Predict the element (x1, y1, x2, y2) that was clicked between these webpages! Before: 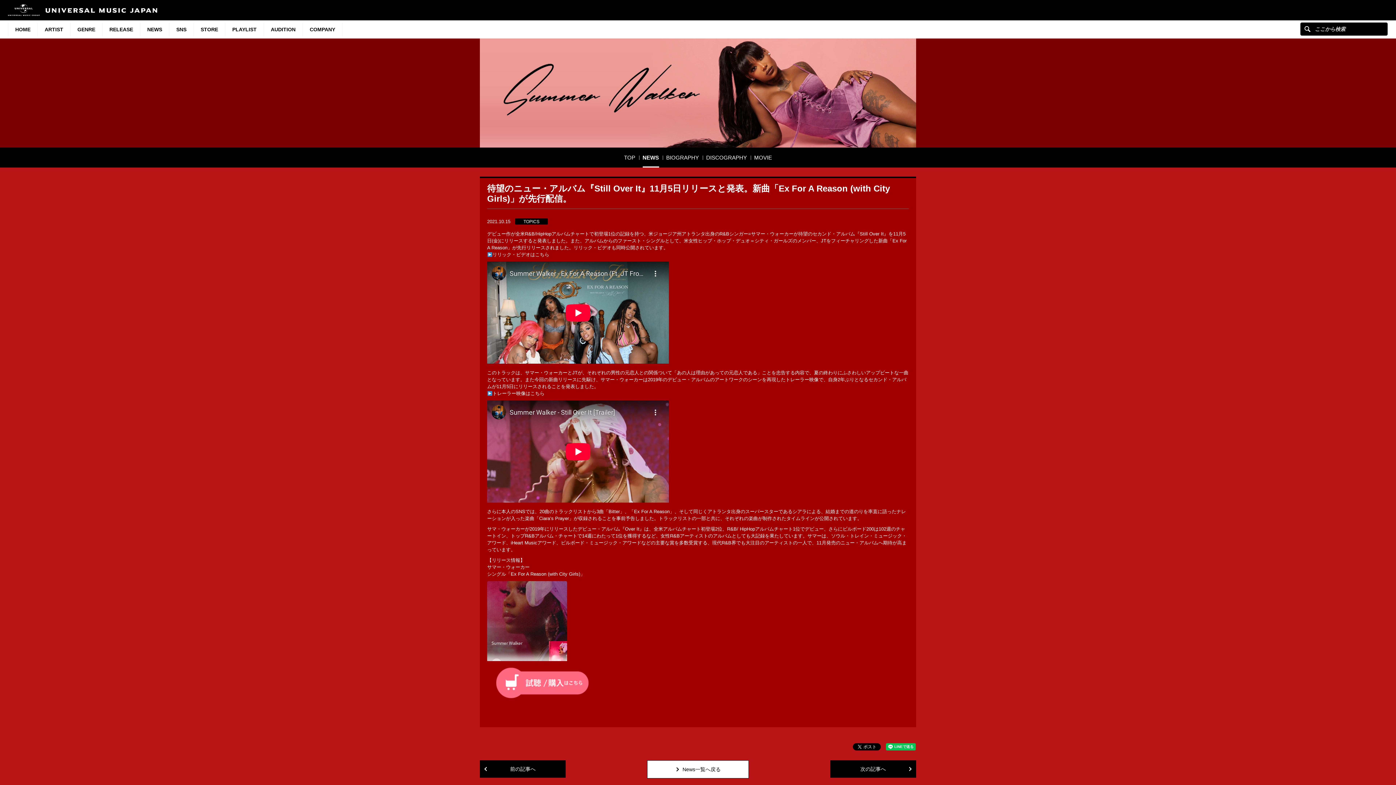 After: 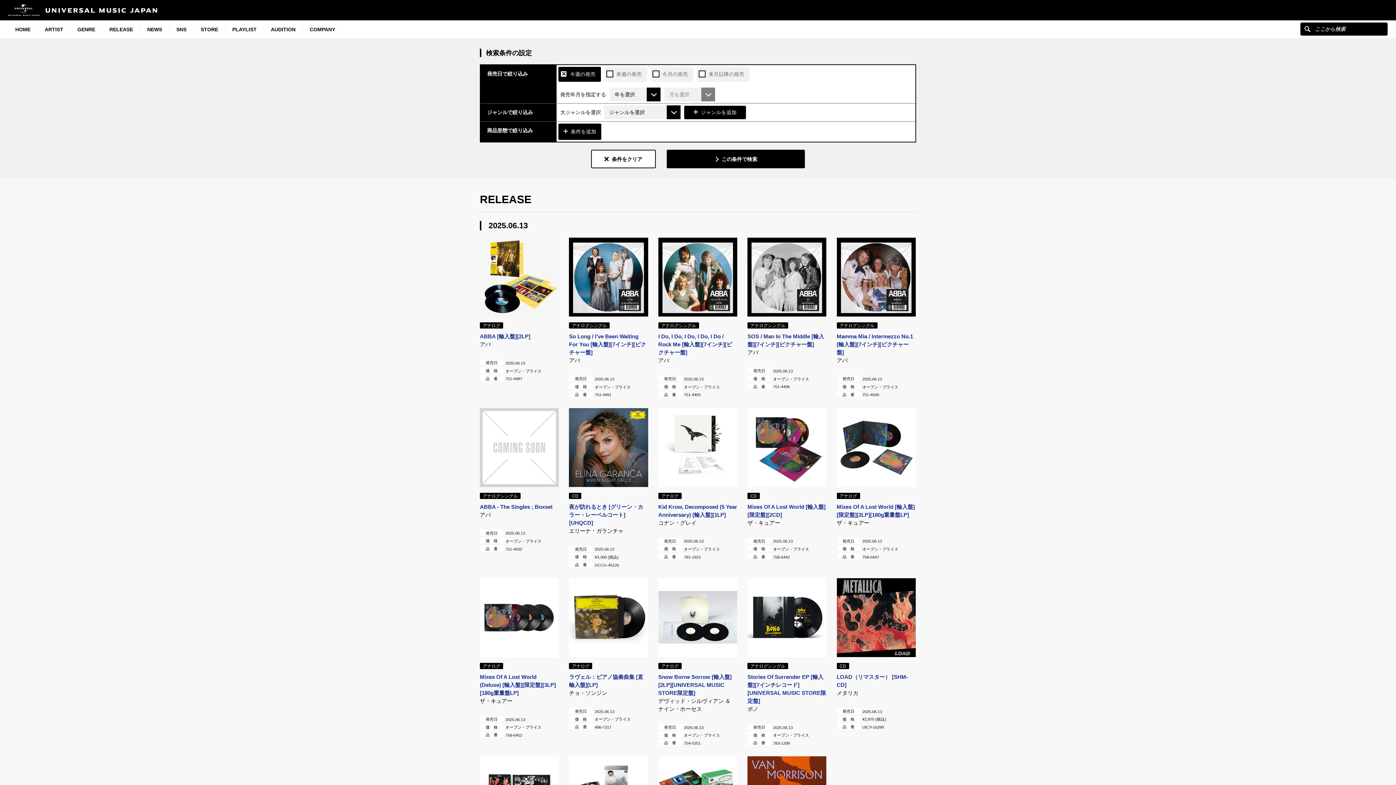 Action: label: RELEASE bbox: (102, 23, 140, 36)